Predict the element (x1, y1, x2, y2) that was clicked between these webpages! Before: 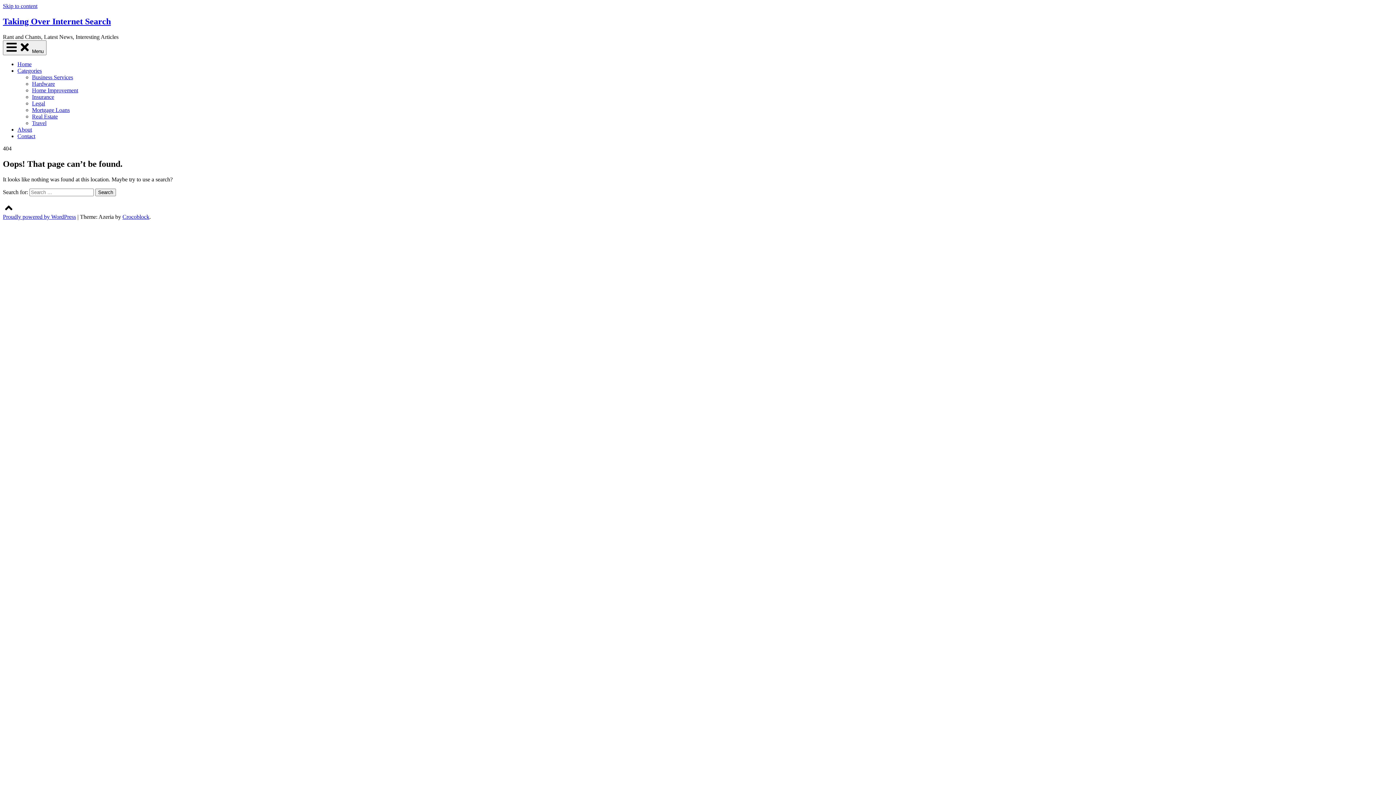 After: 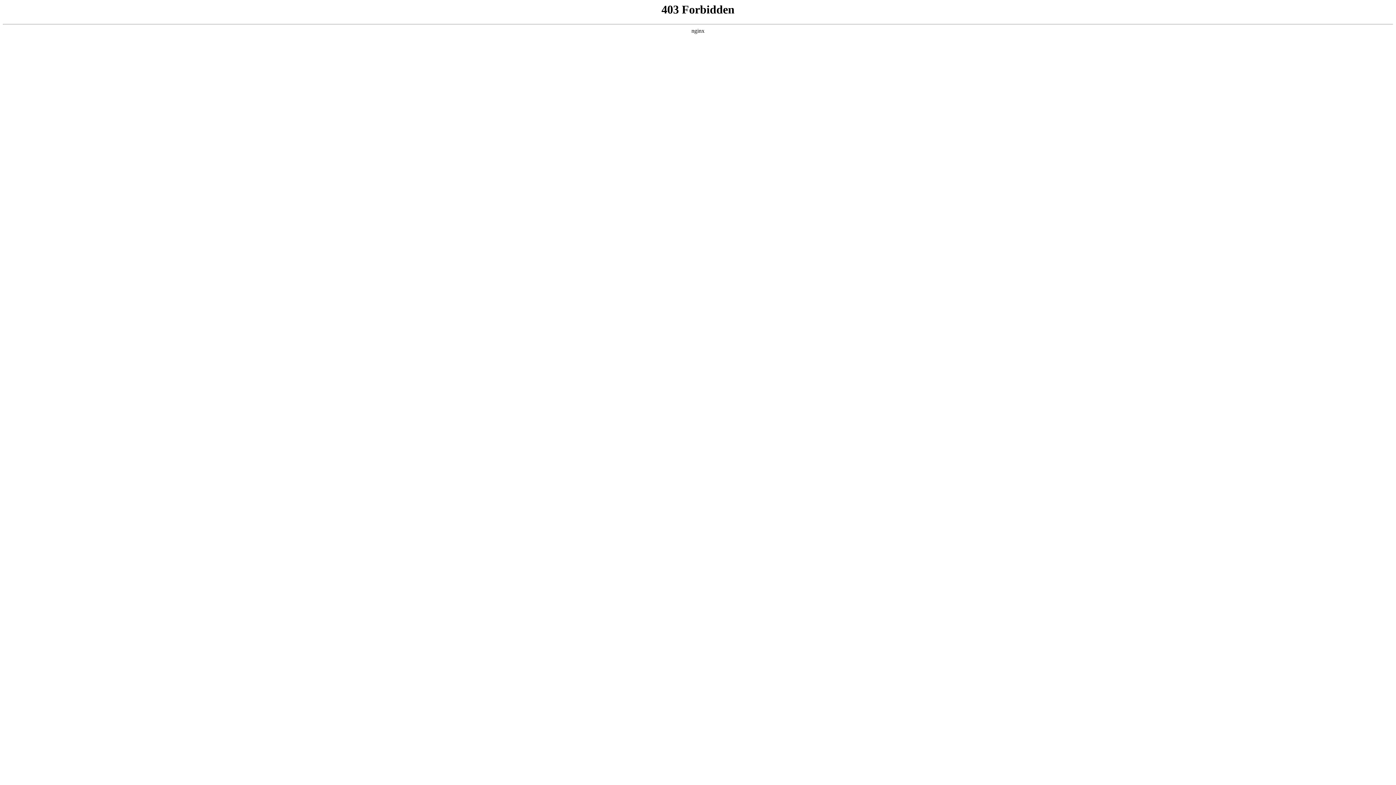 Action: bbox: (2, 213, 76, 219) label: Proudly powered by WordPress